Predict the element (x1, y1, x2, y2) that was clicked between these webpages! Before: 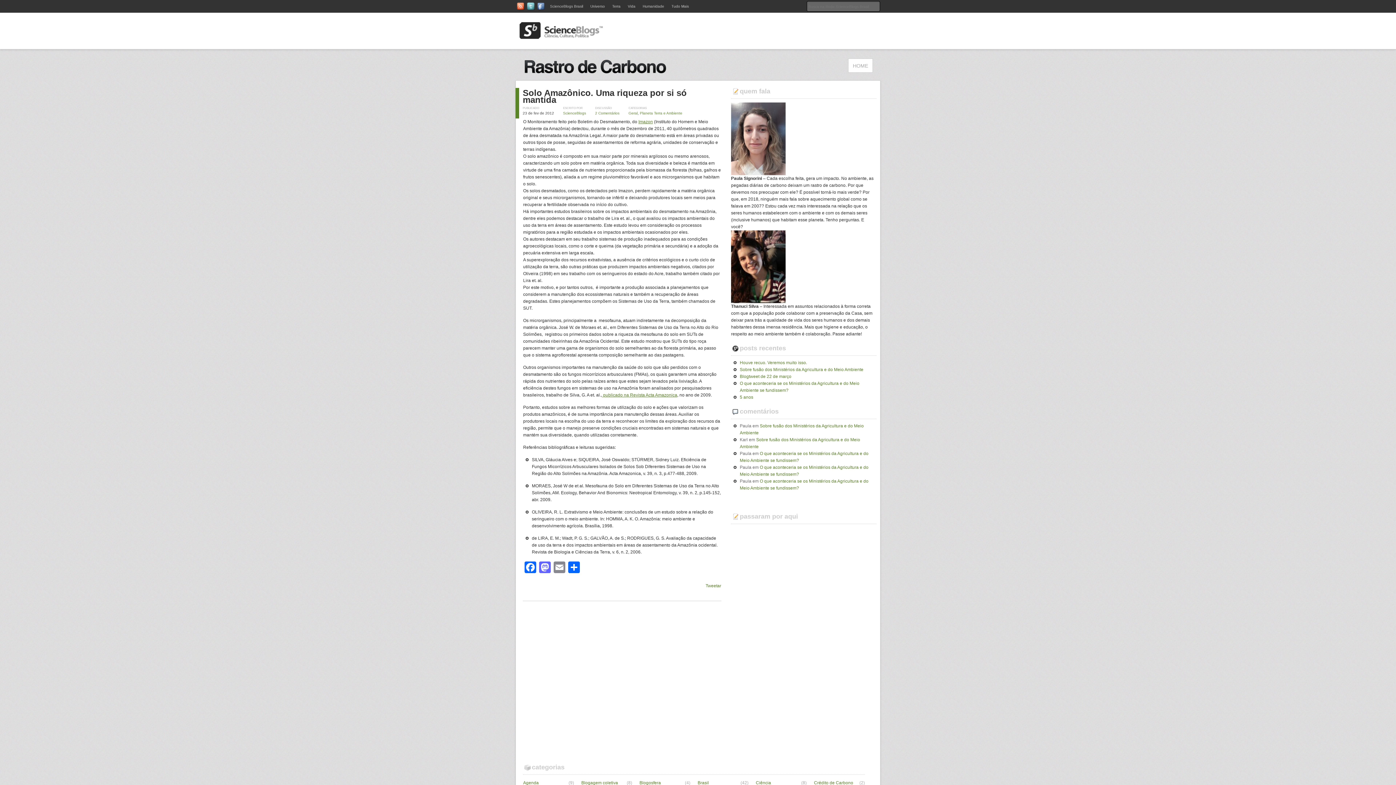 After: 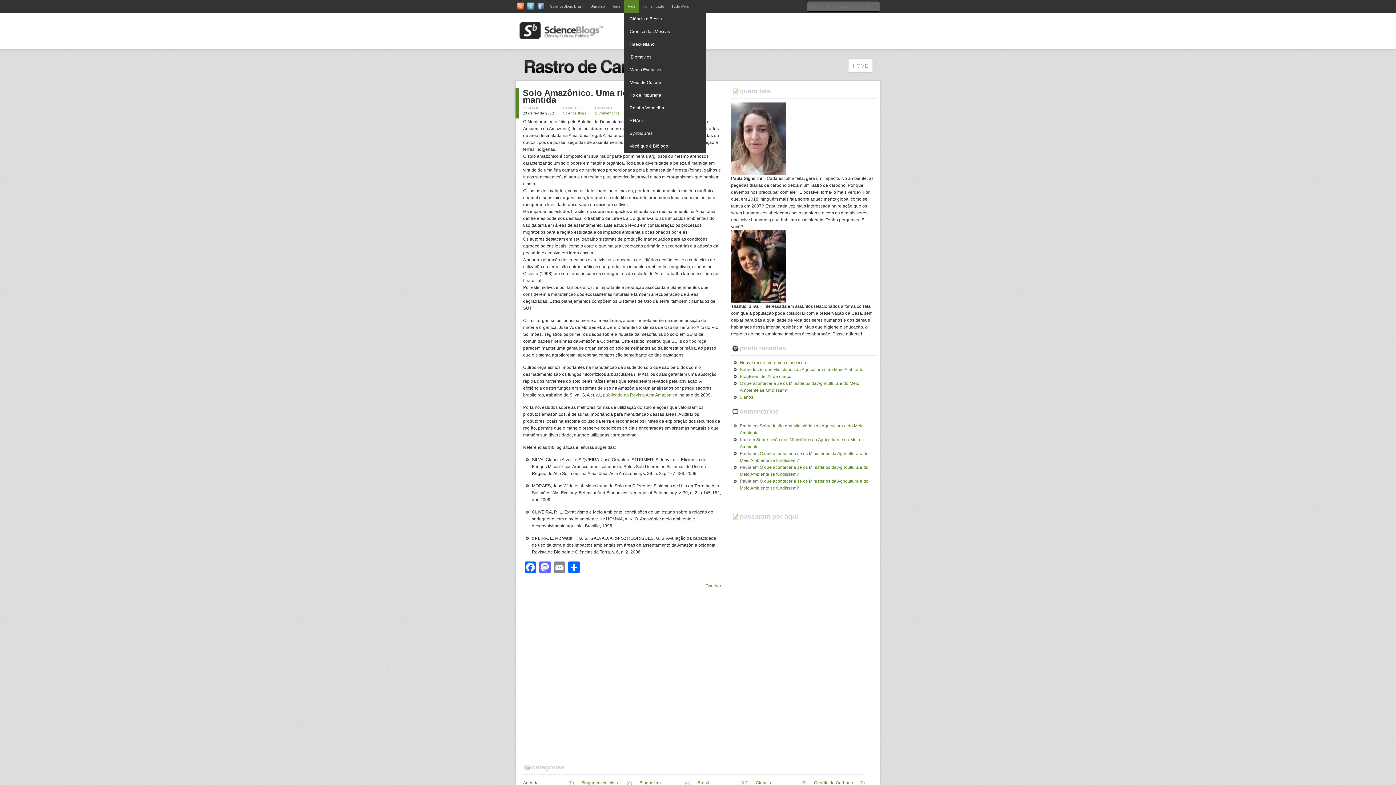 Action: label: Vida bbox: (624, 0, 639, 12)